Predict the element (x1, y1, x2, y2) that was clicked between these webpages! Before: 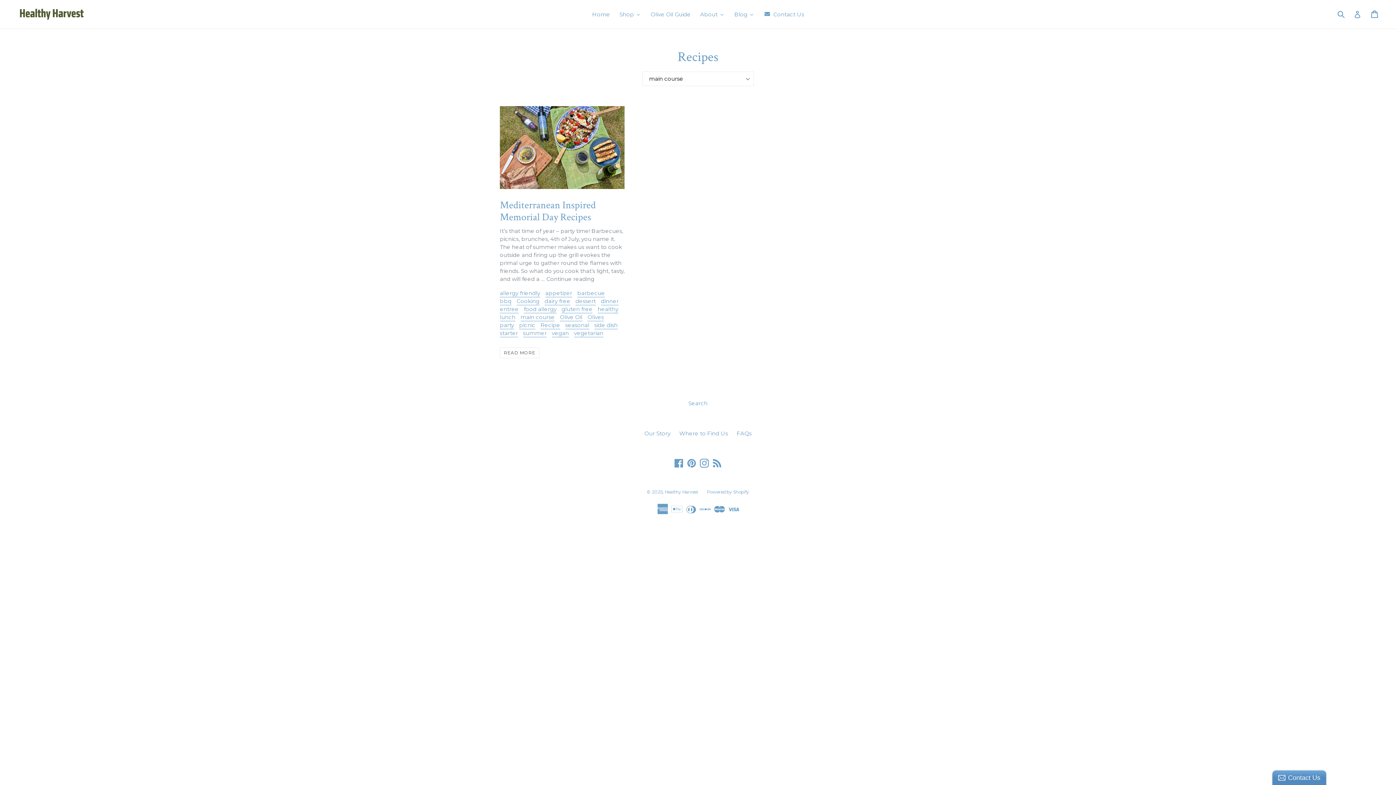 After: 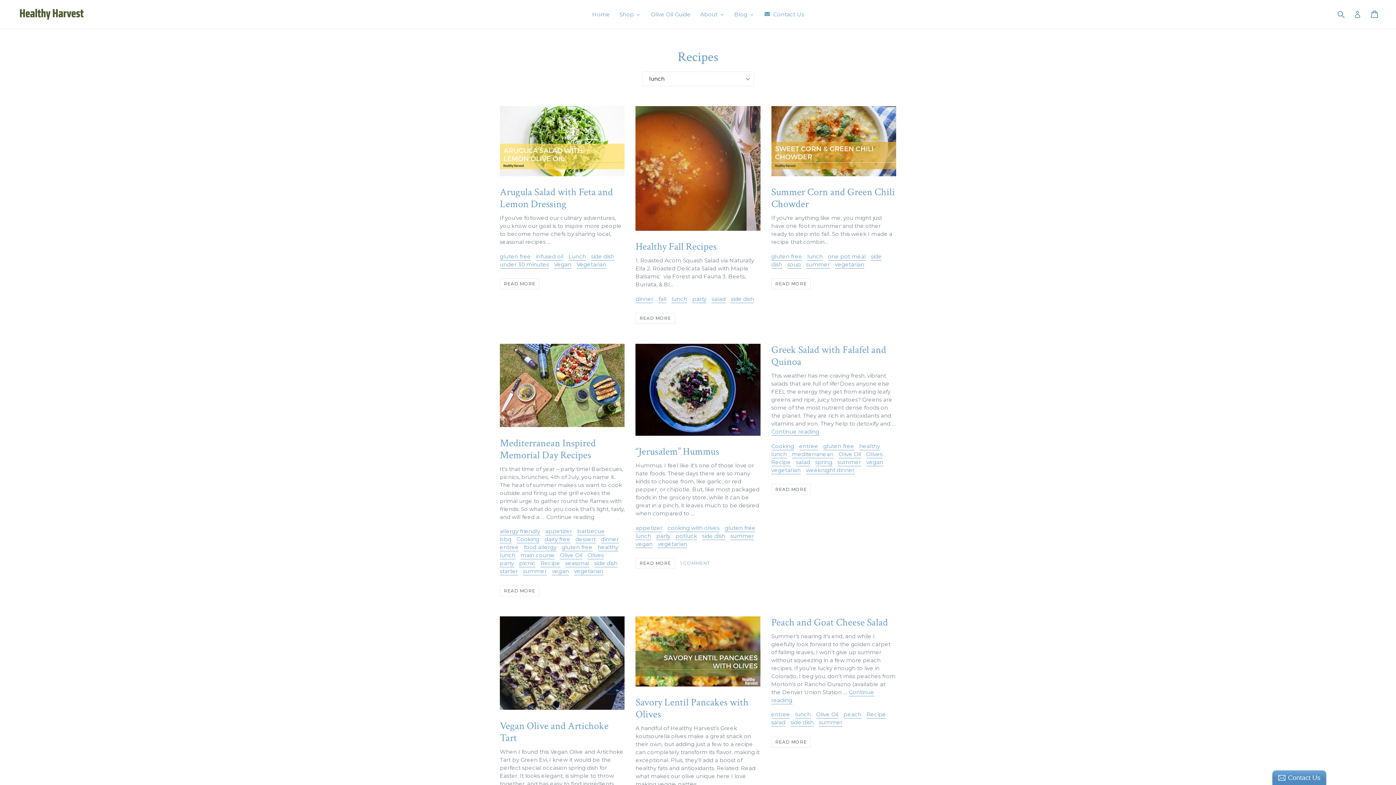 Action: bbox: (500, 313, 515, 321) label: lunch